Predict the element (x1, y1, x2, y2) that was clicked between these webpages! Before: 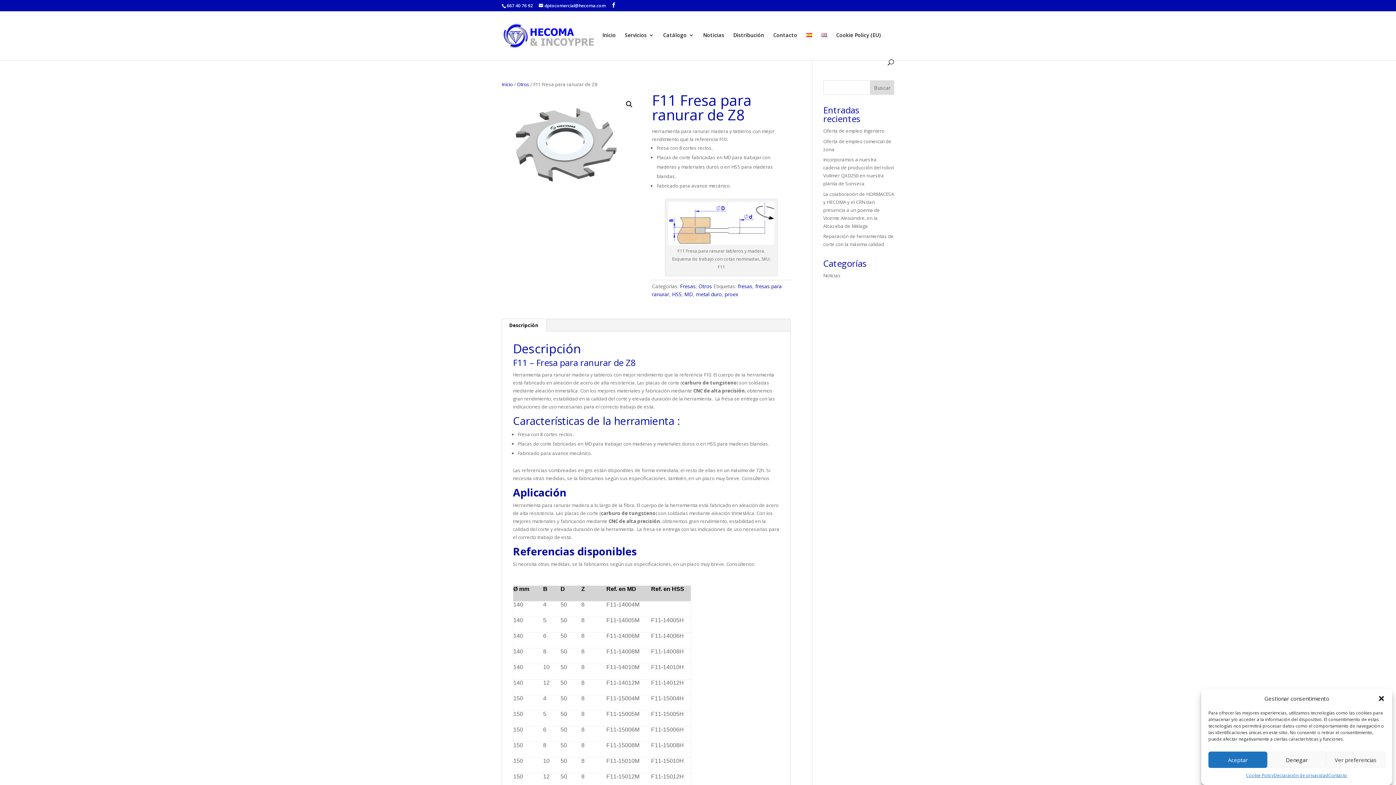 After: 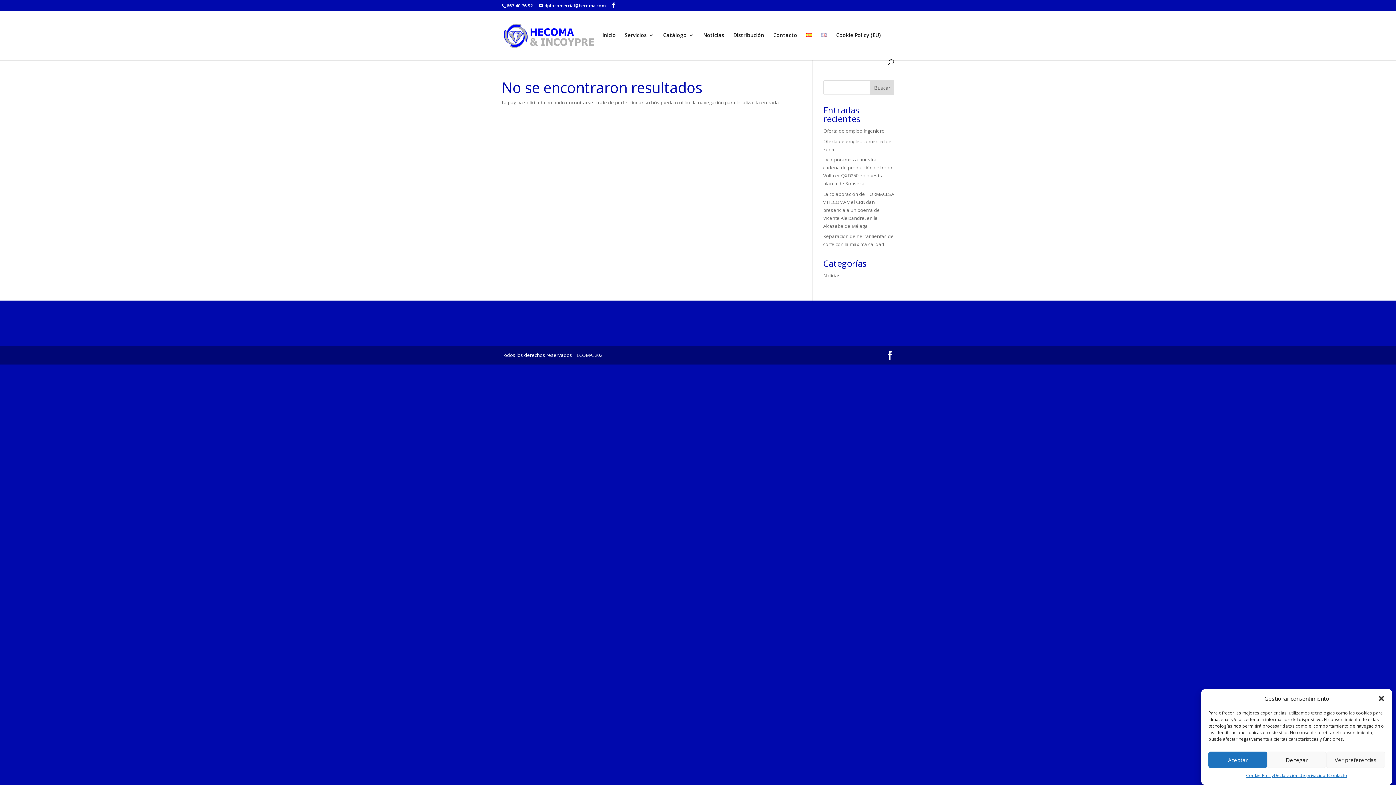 Action: label: HSS bbox: (672, 290, 681, 297)